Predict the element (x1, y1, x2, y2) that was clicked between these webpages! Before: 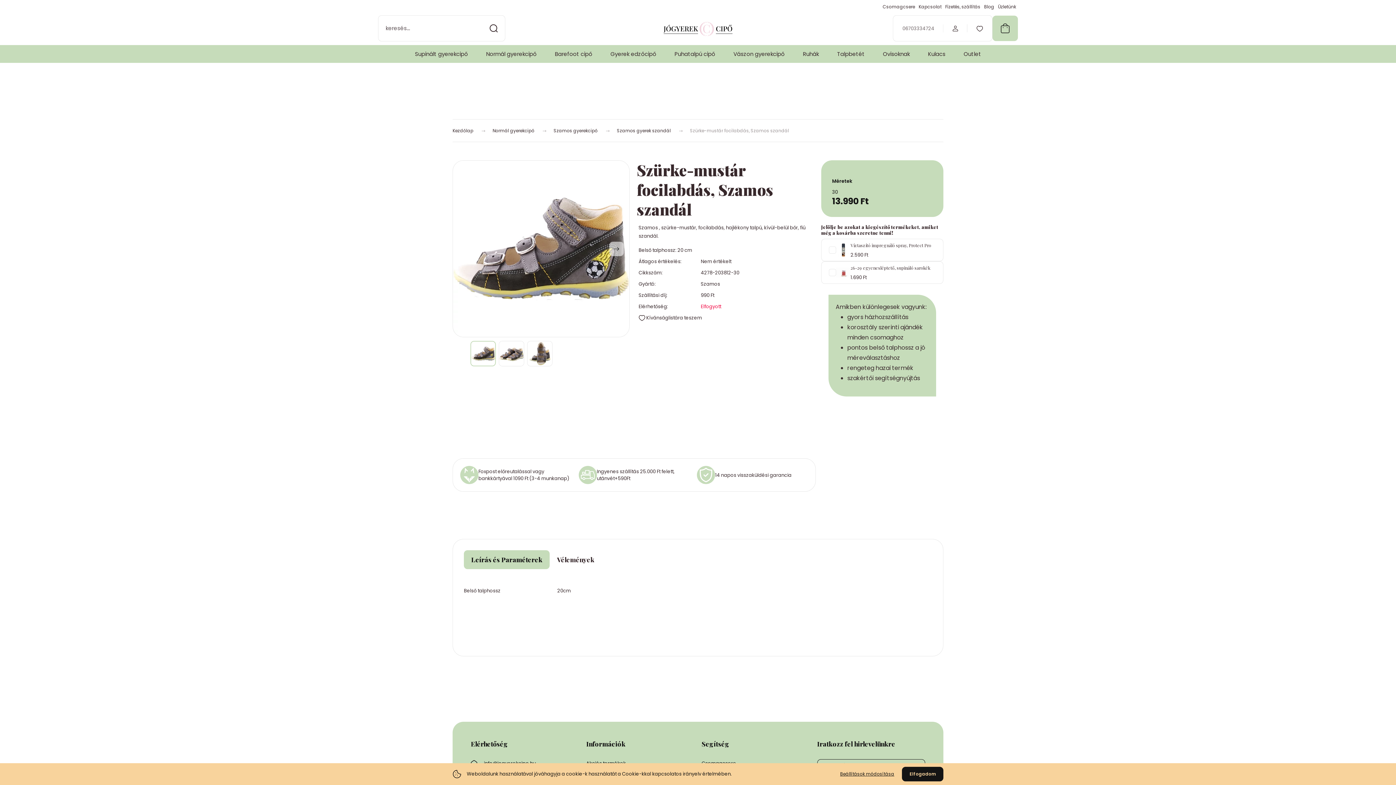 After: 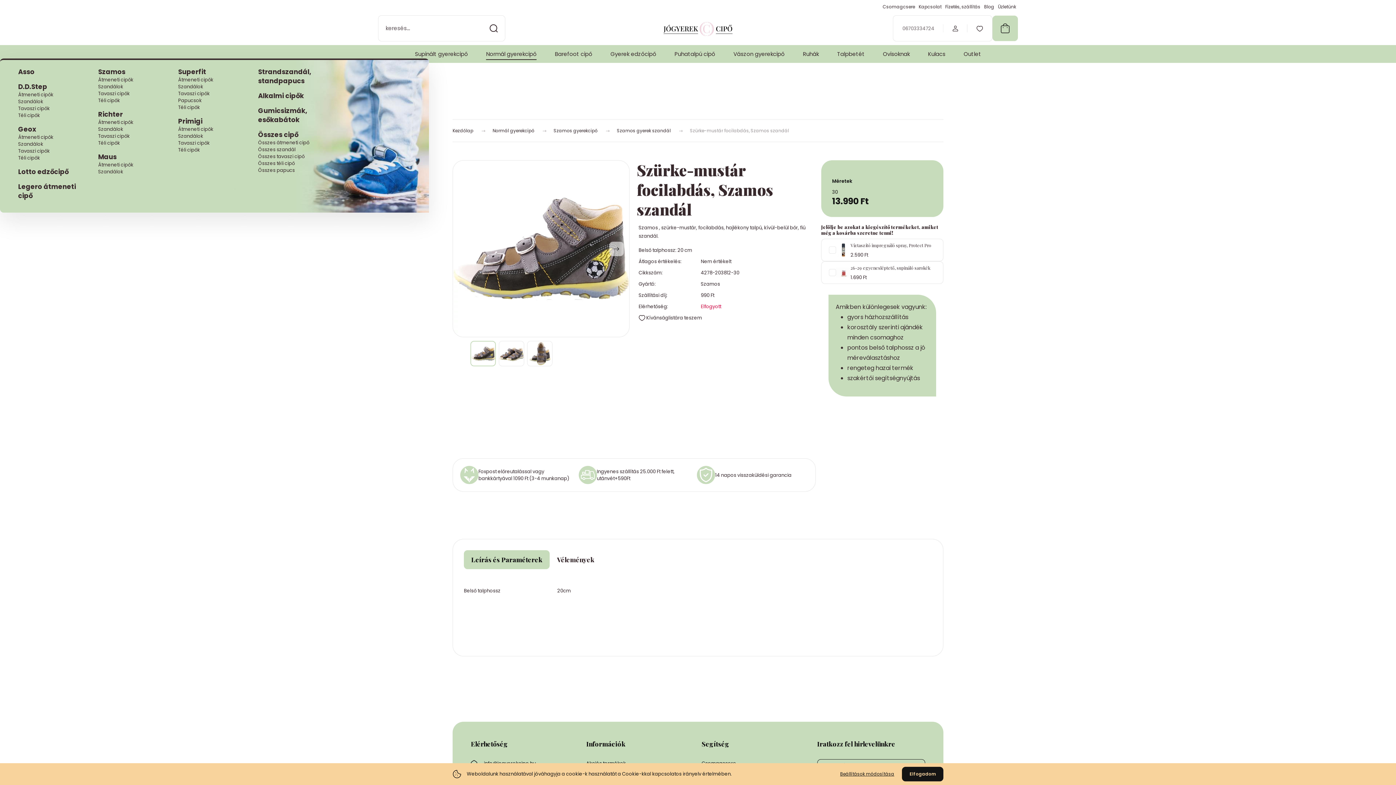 Action: label: Normál gyerekcipő bbox: (486, 50, 536, 58)